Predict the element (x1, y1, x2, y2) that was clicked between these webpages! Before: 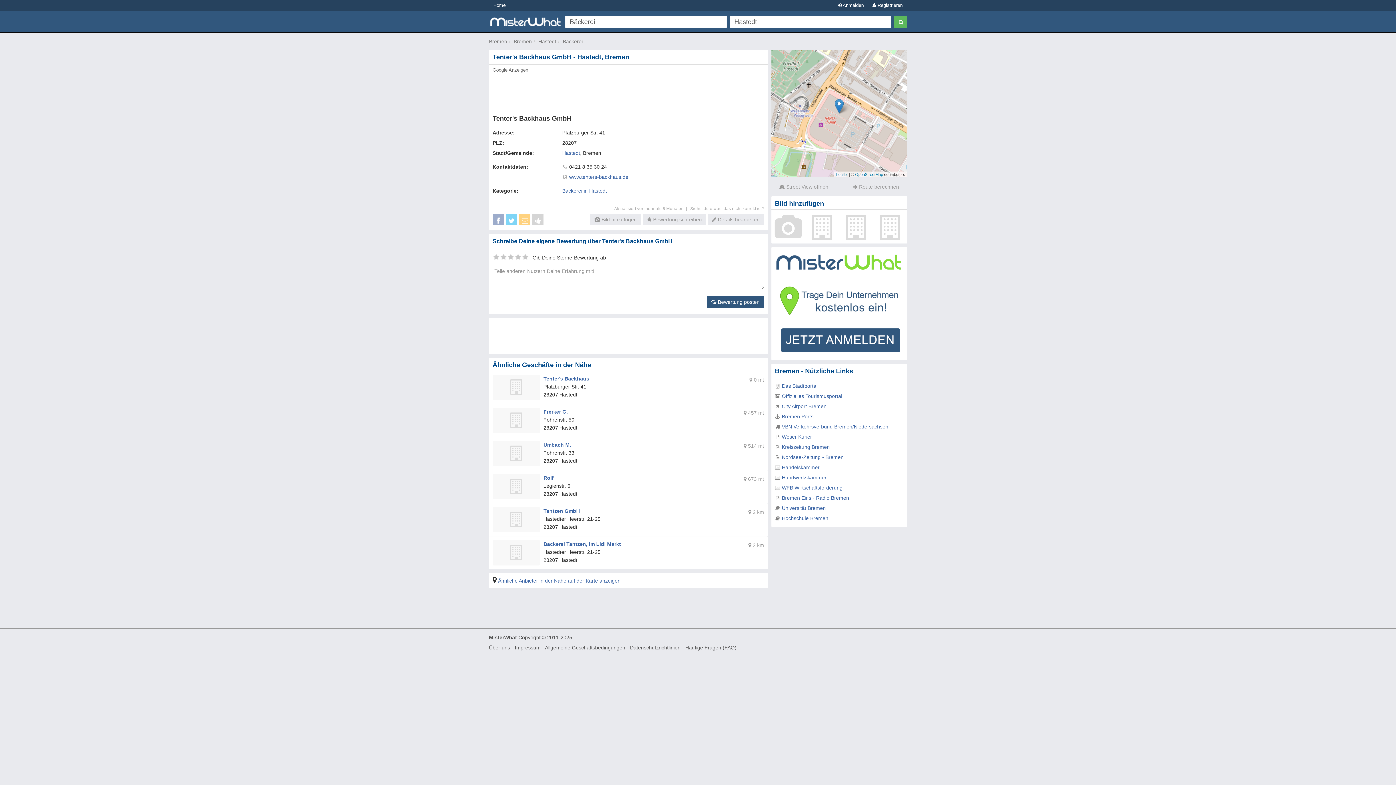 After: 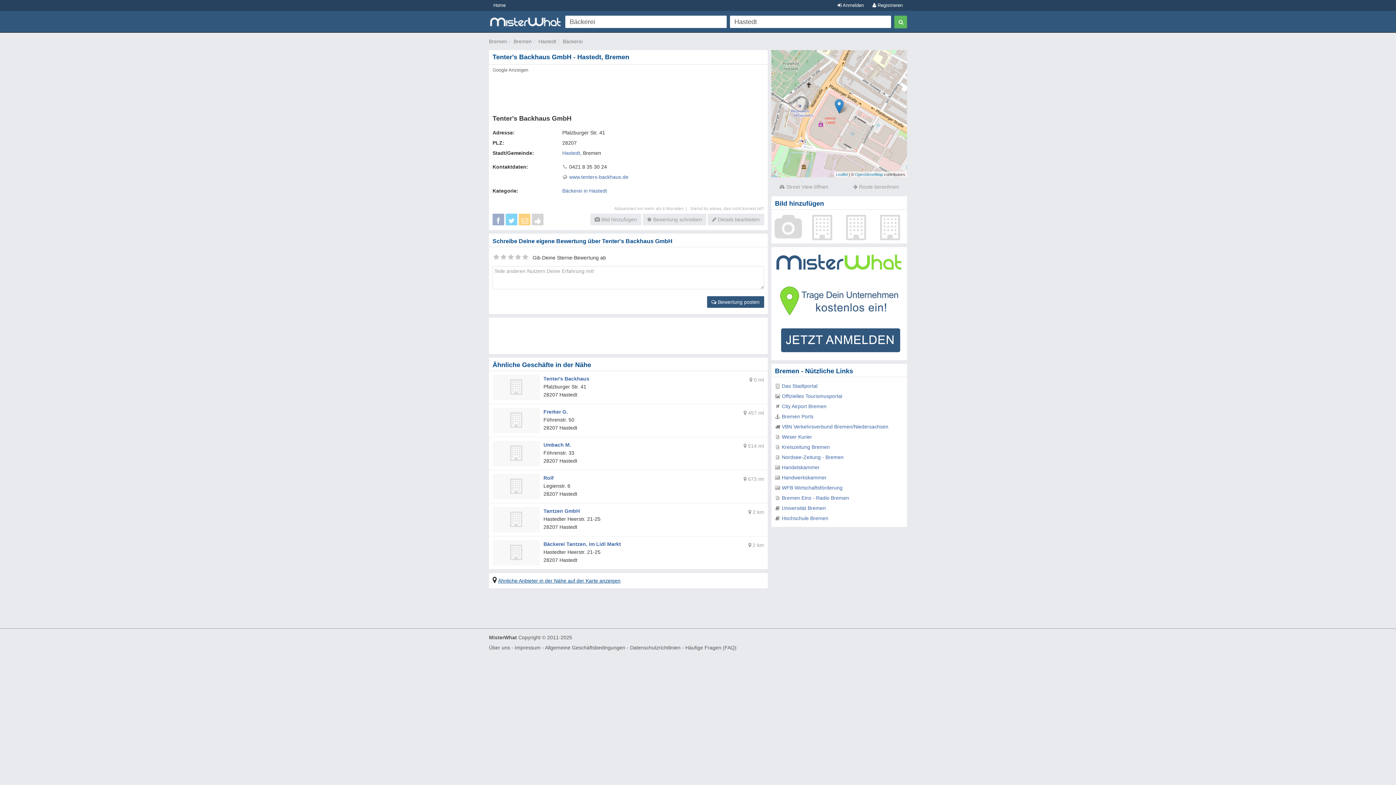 Action: bbox: (498, 578, 620, 584) label: Ähnliche Anbieter in der Nähe auf der Karte anzeigen